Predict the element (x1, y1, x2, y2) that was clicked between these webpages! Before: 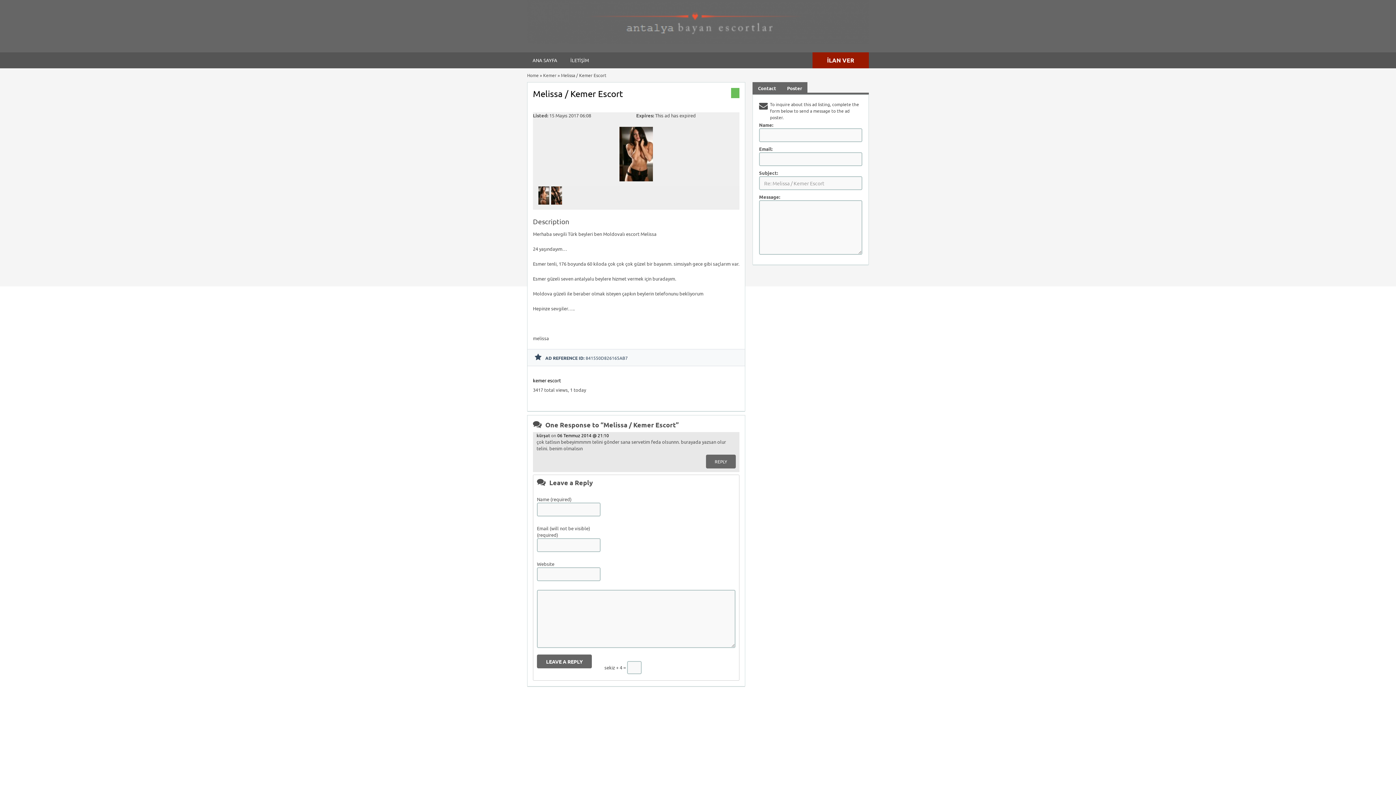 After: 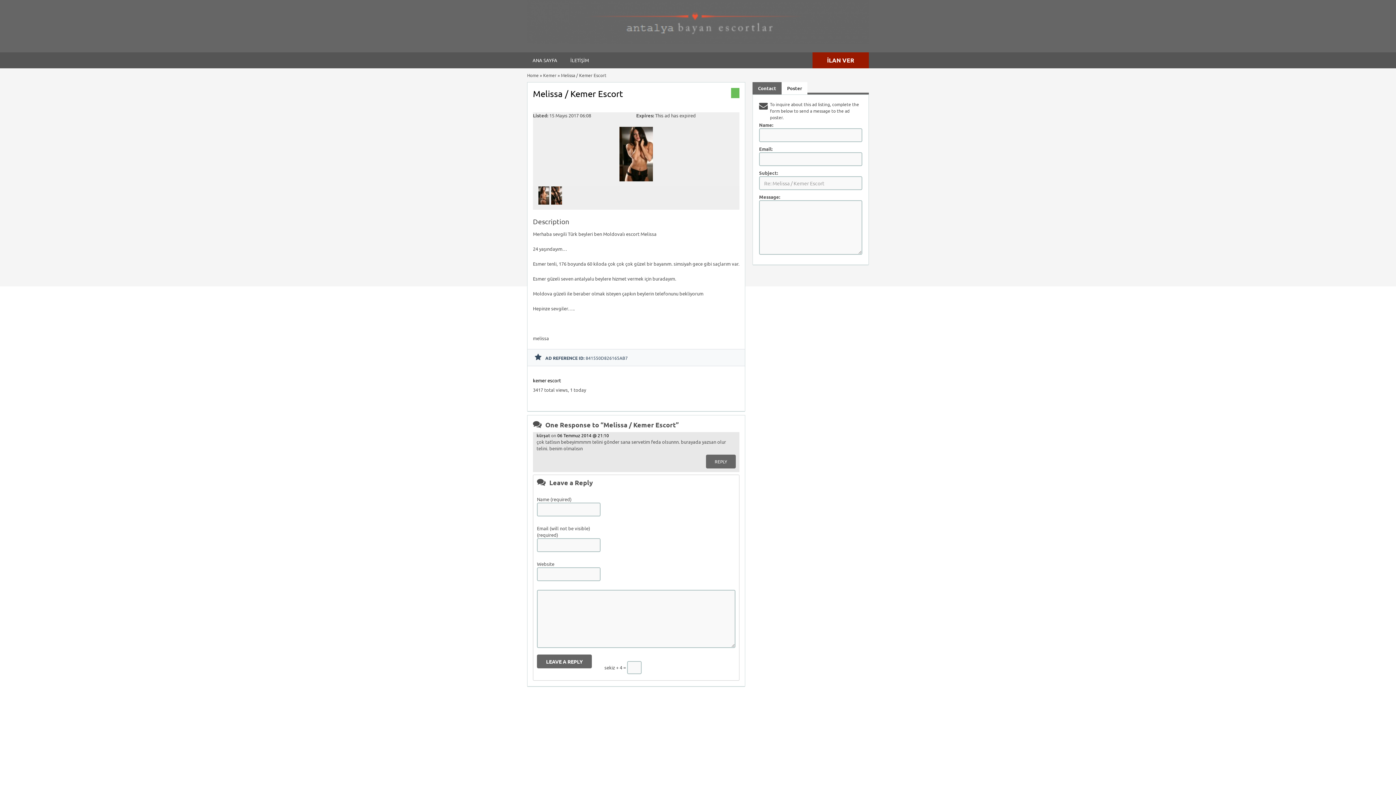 Action: label: Poster bbox: (781, 82, 807, 94)